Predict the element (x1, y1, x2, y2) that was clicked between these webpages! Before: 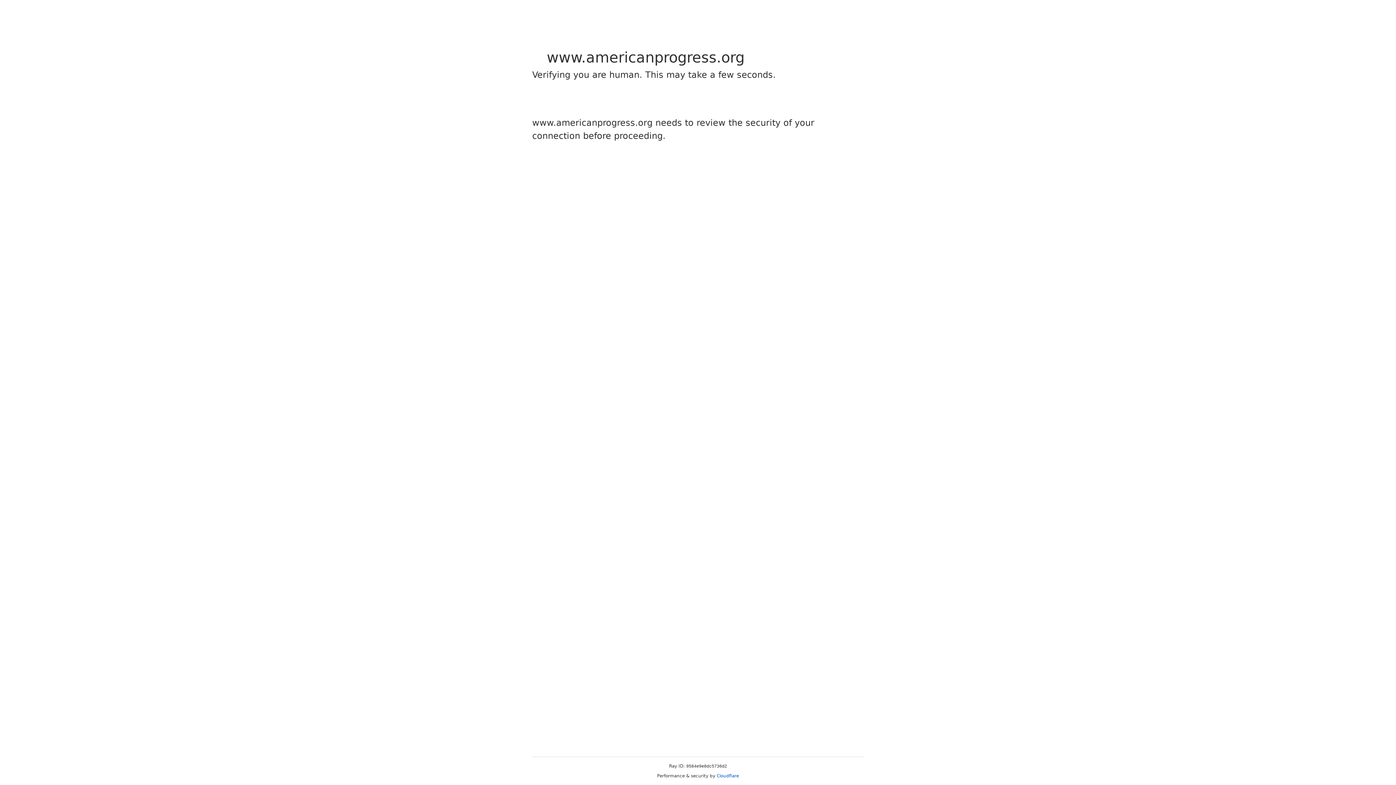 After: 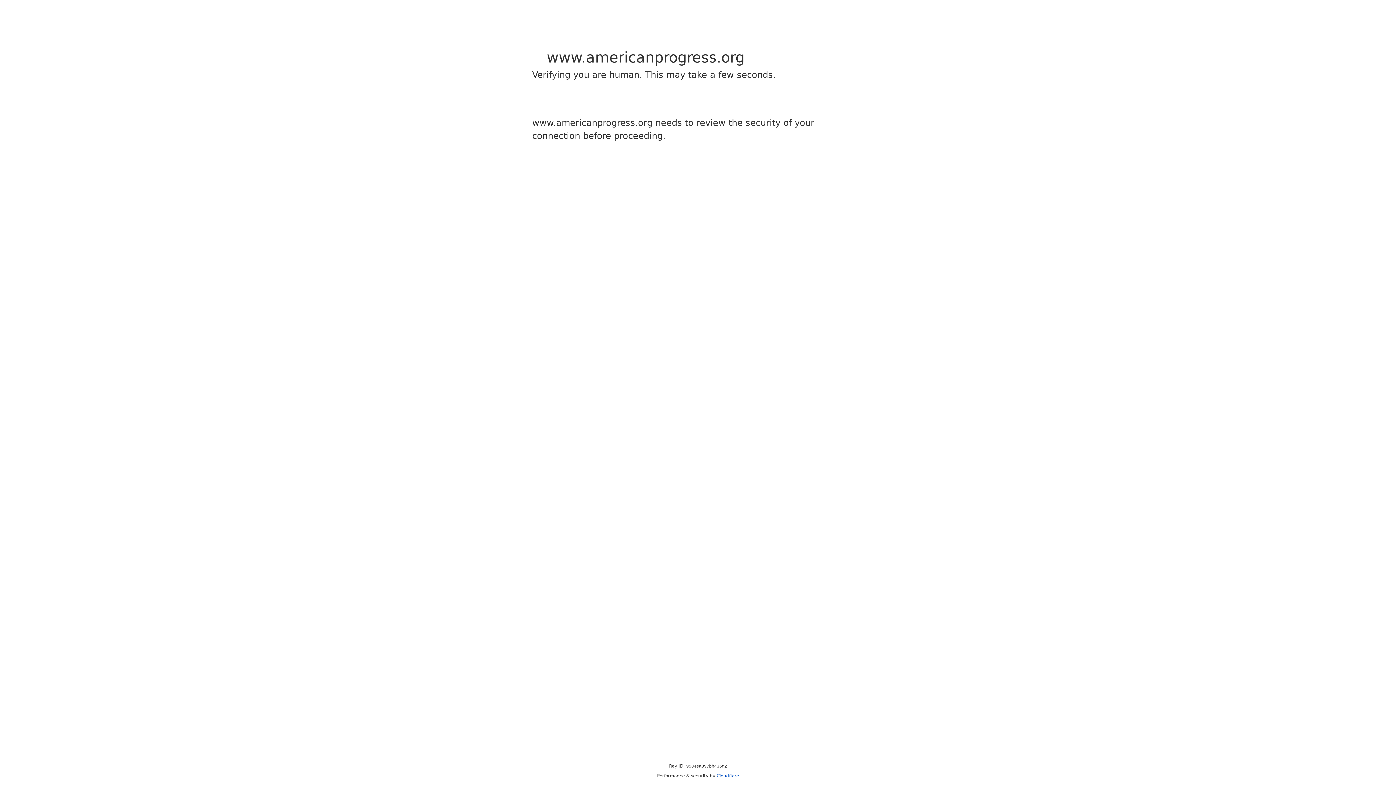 Action: label: Cloudflare bbox: (716, 773, 739, 778)